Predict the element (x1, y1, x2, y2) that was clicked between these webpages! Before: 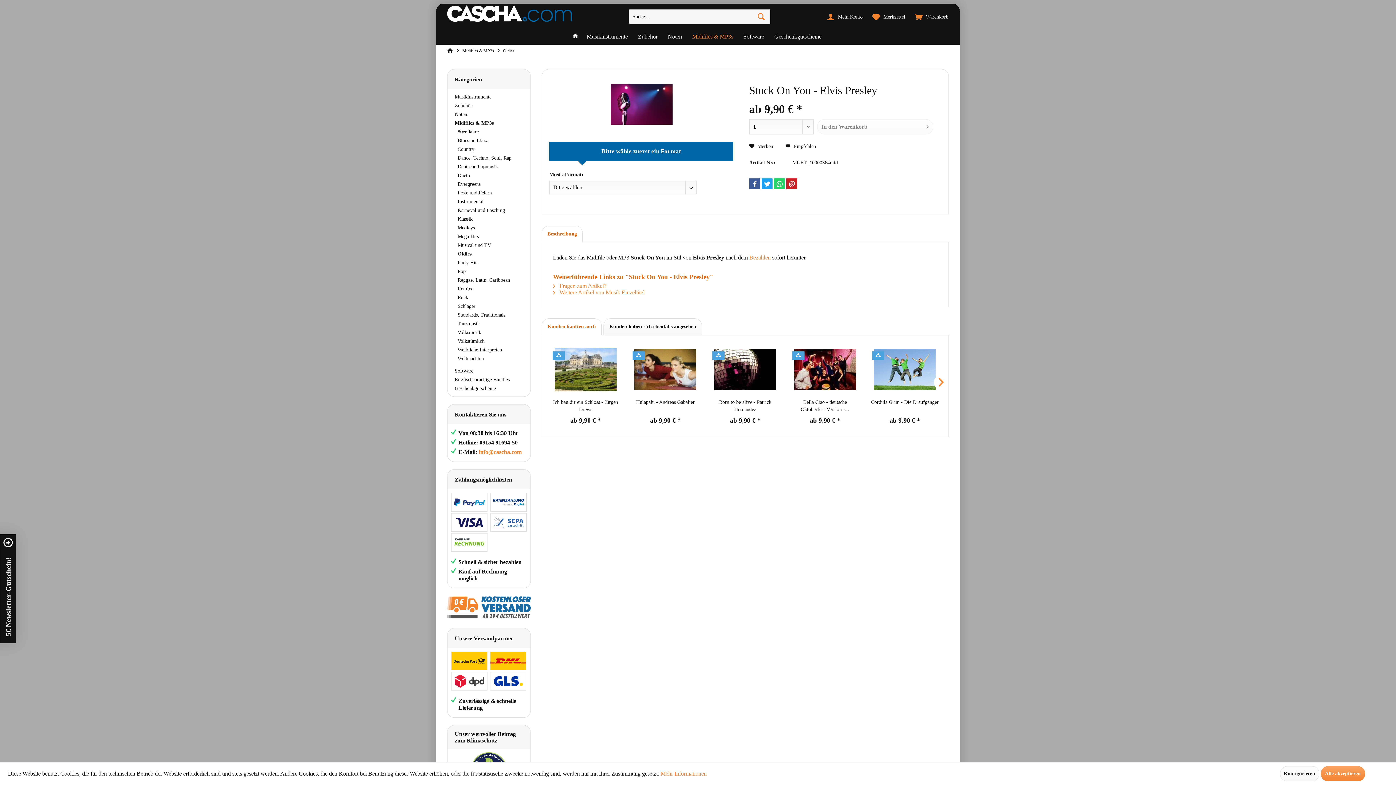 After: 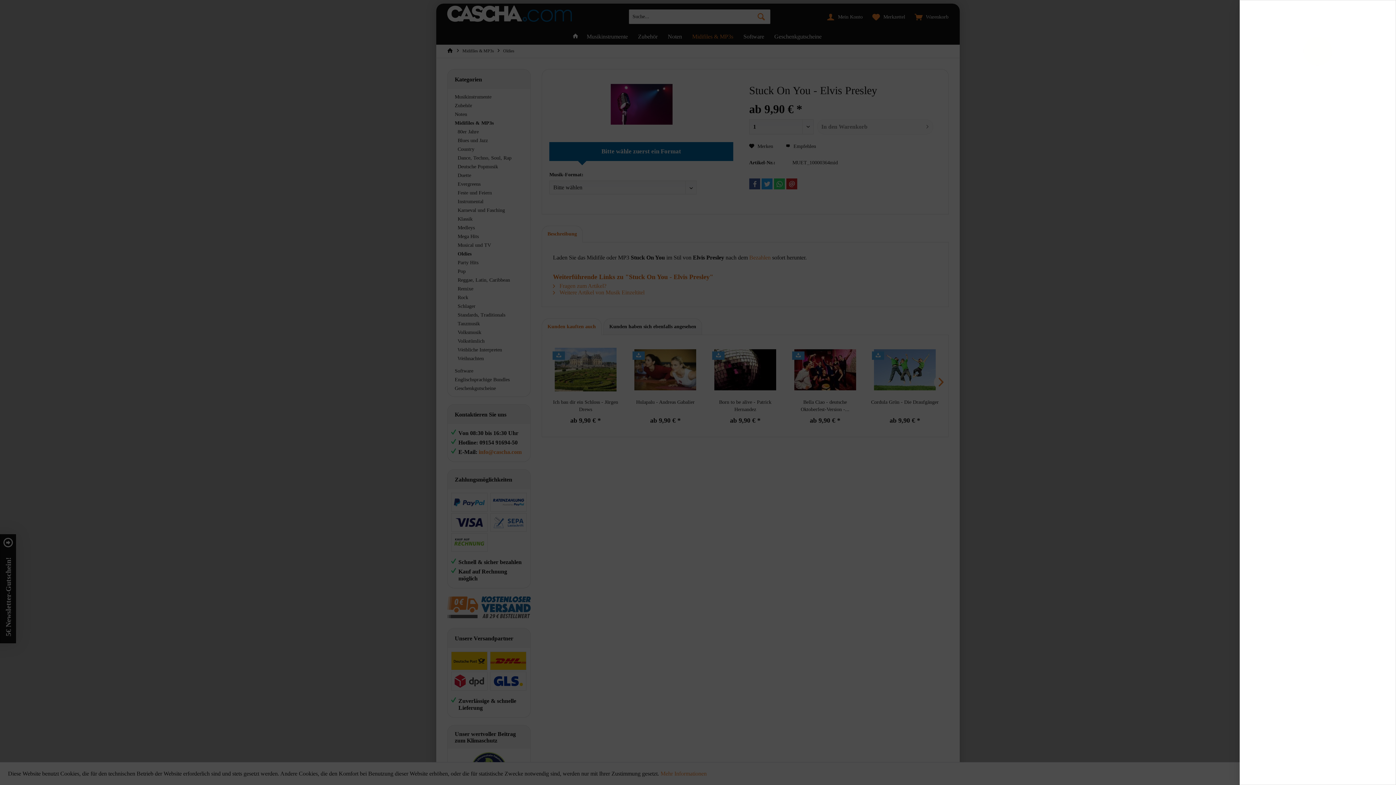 Action: bbox: (911, 9, 949, 24) label: Warenkorb